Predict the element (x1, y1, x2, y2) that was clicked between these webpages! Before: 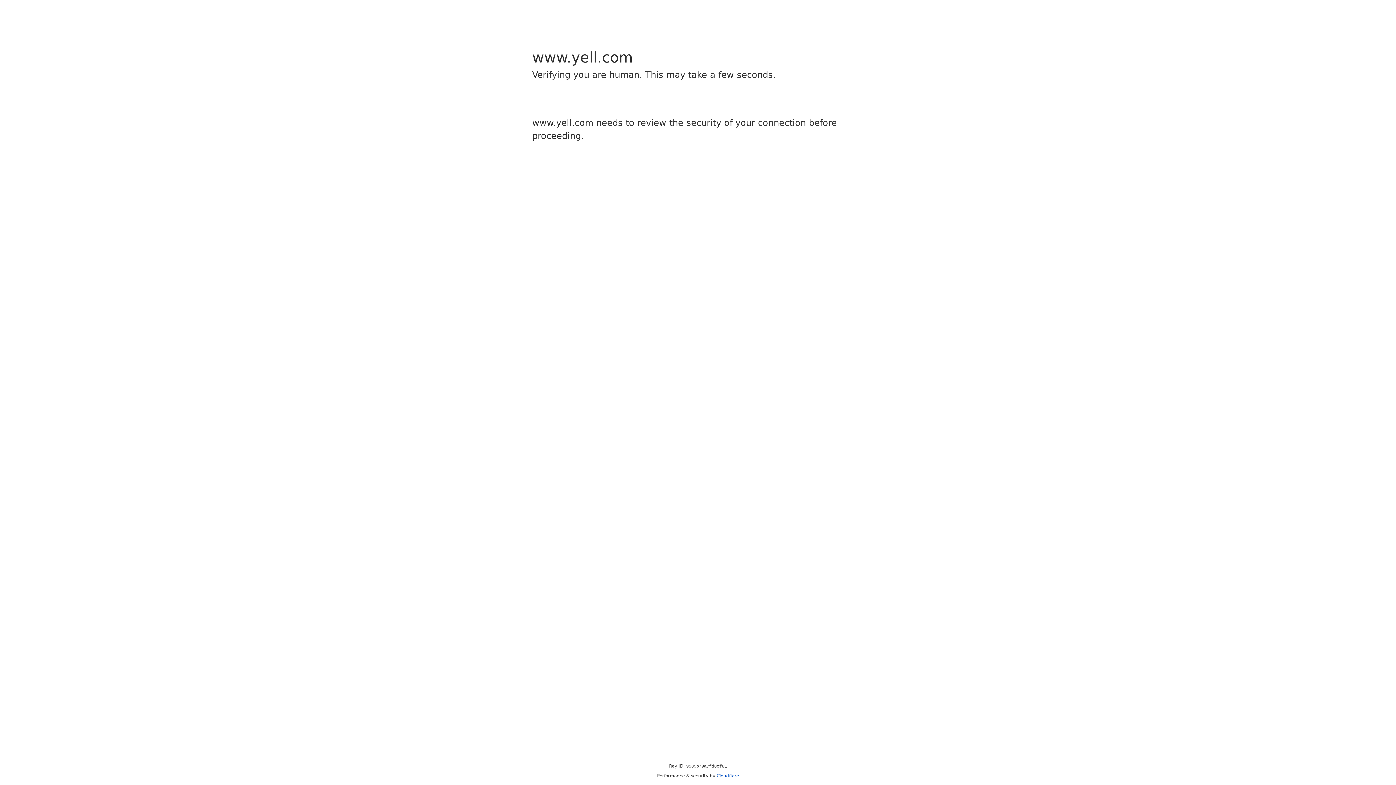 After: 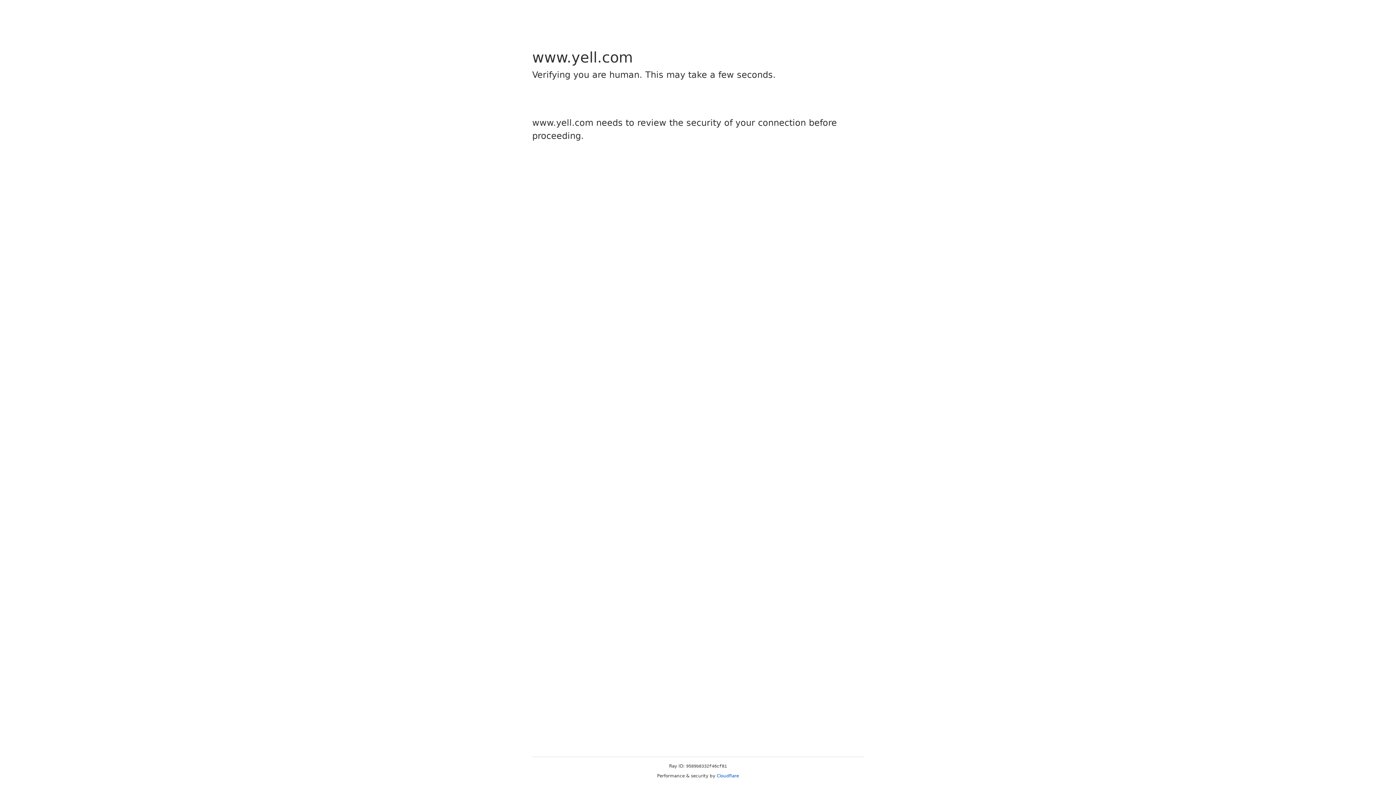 Action: label: Cloudflare bbox: (716, 773, 739, 778)